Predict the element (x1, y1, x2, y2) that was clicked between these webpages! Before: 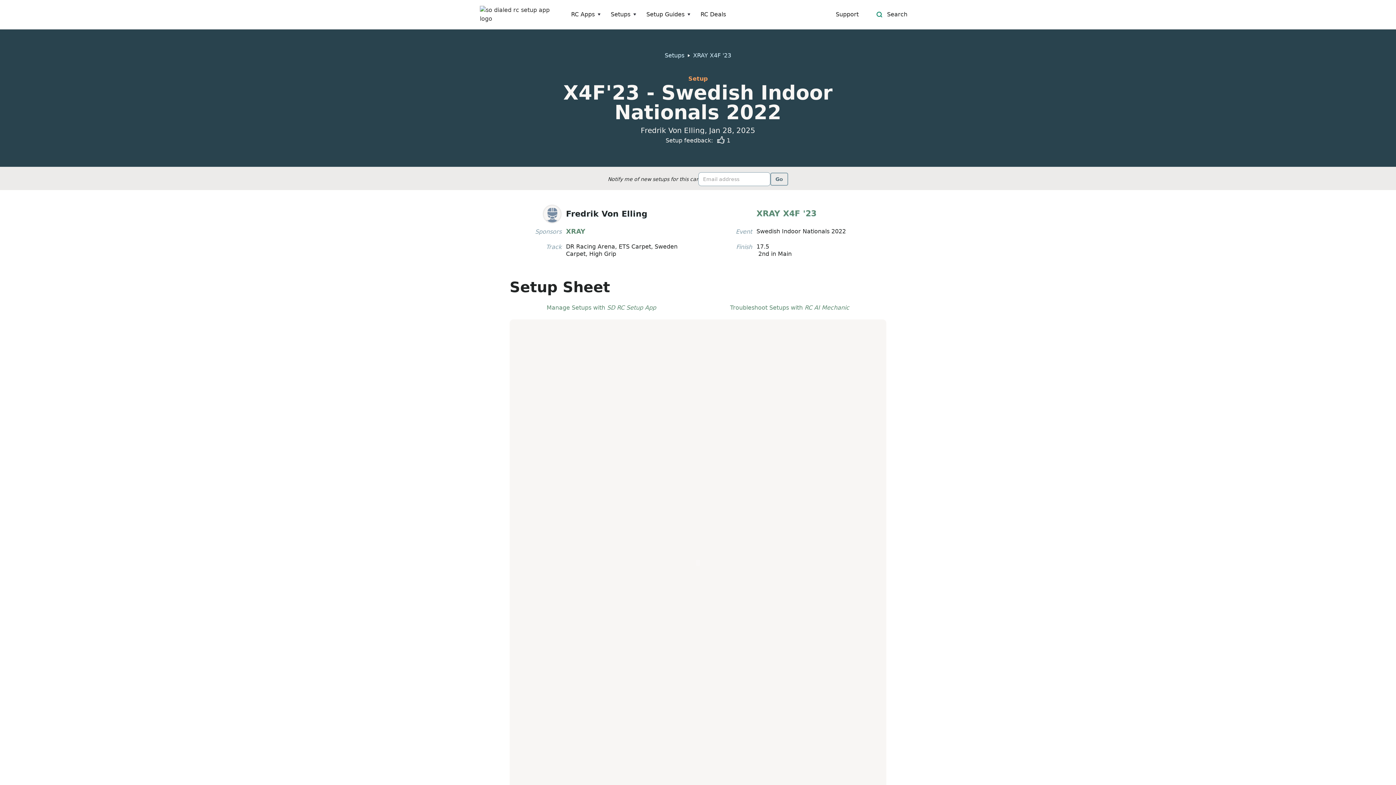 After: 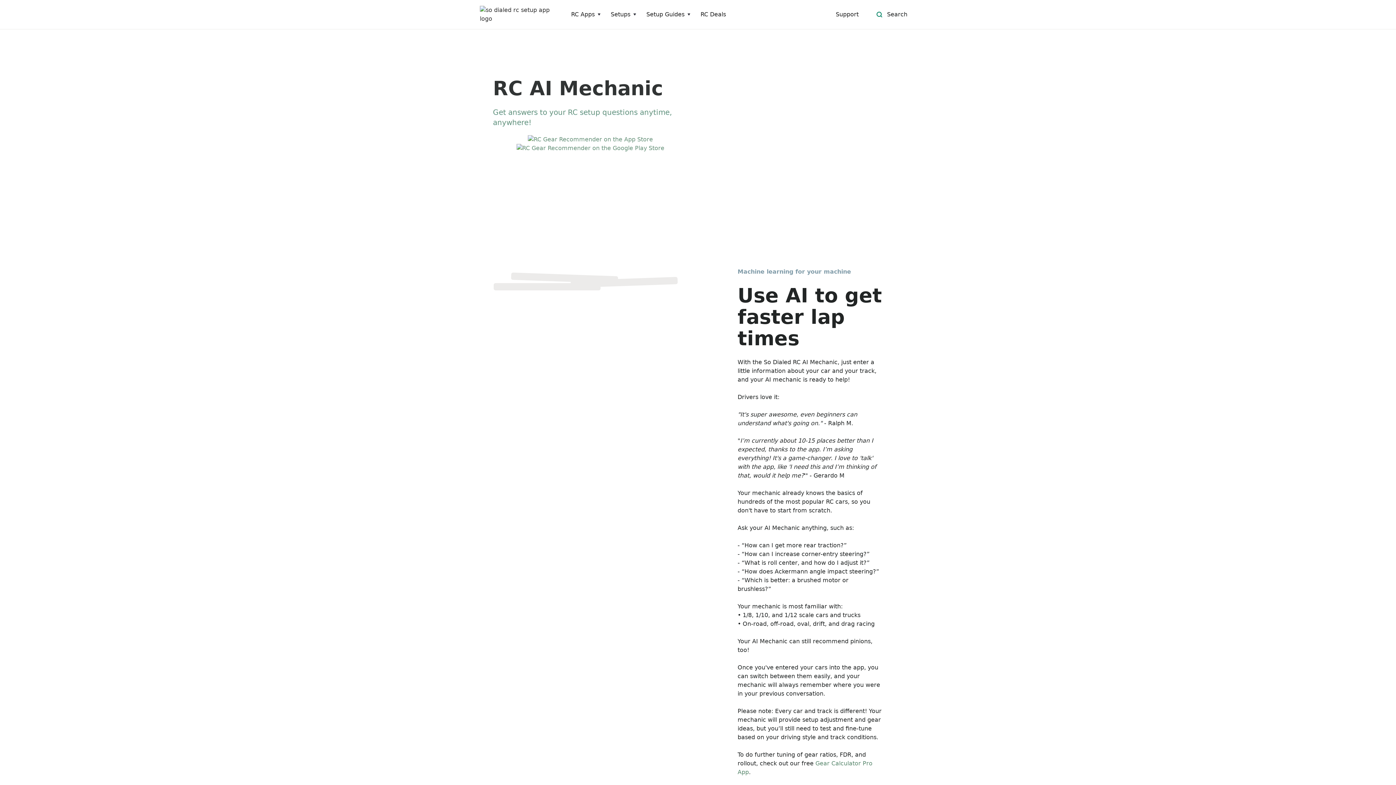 Action: label: Troubleshoot Setups with RC AI Mechanic bbox: (730, 303, 849, 312)